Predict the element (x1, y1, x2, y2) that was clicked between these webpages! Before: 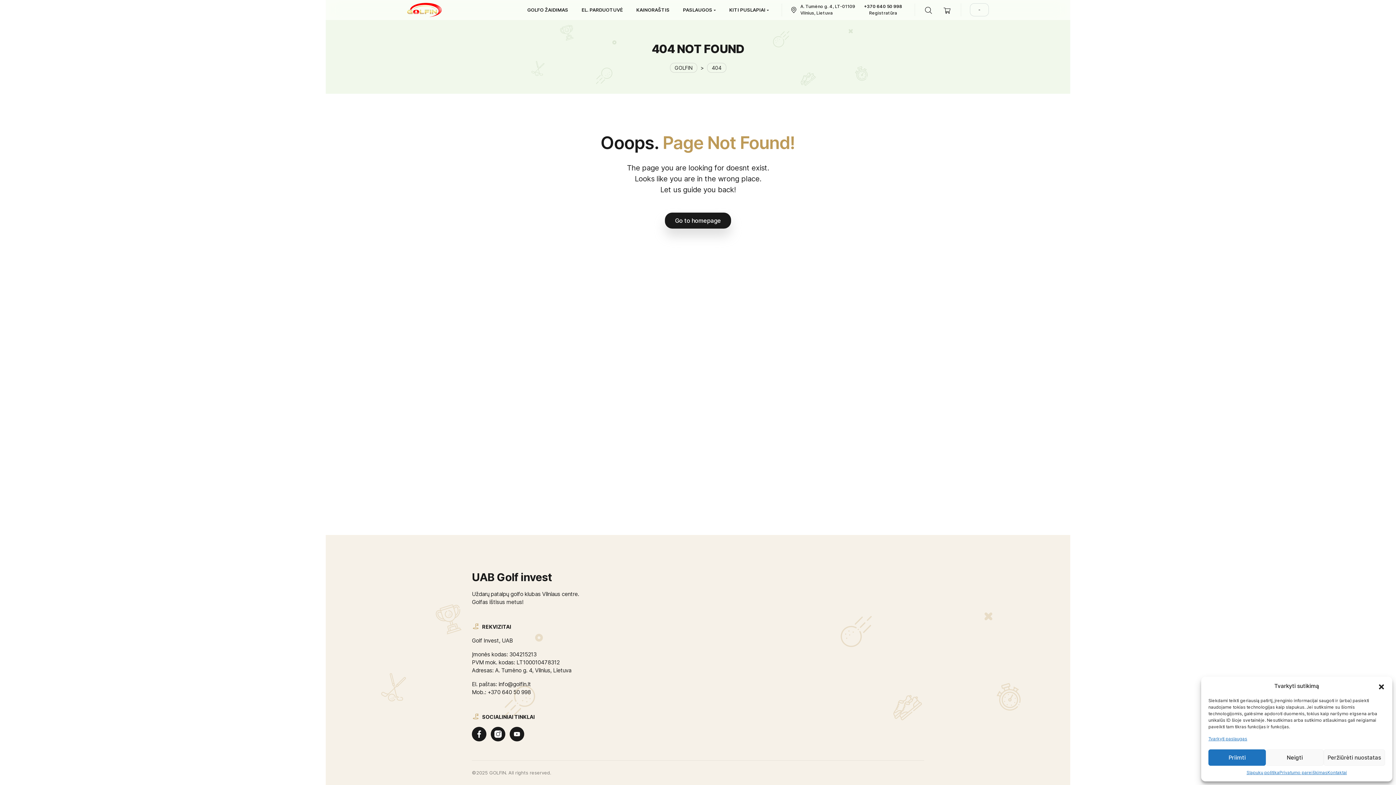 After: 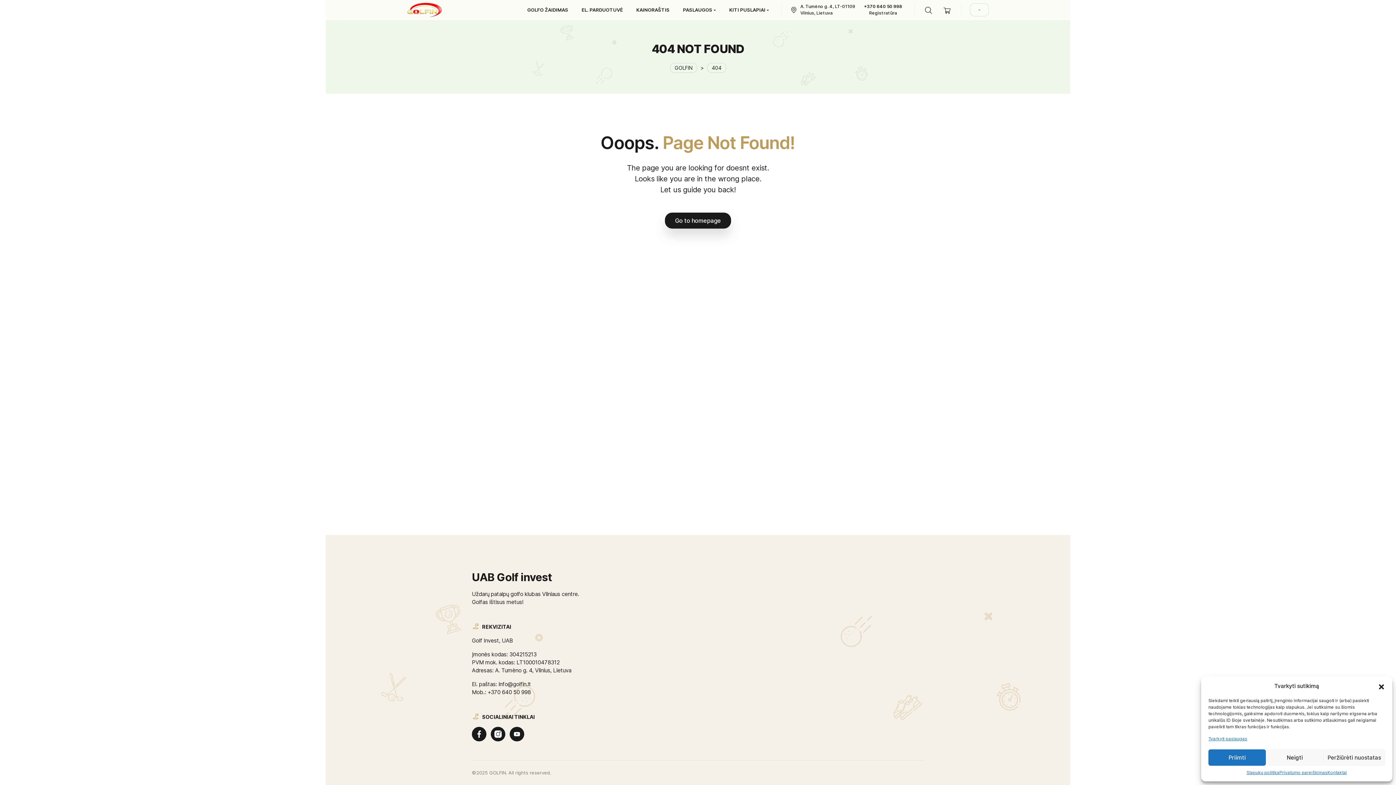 Action: bbox: (1246, 769, 1279, 776) label: Slapukų politika